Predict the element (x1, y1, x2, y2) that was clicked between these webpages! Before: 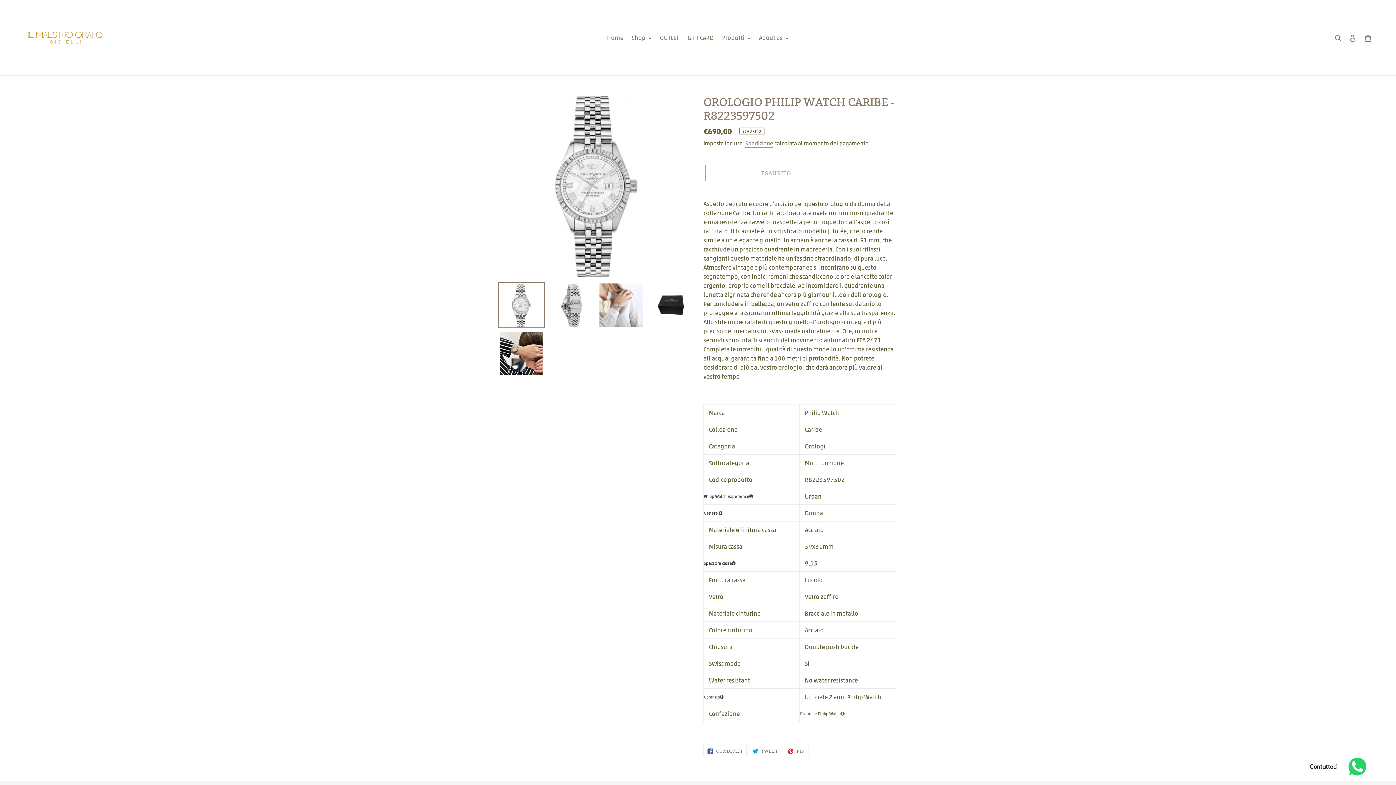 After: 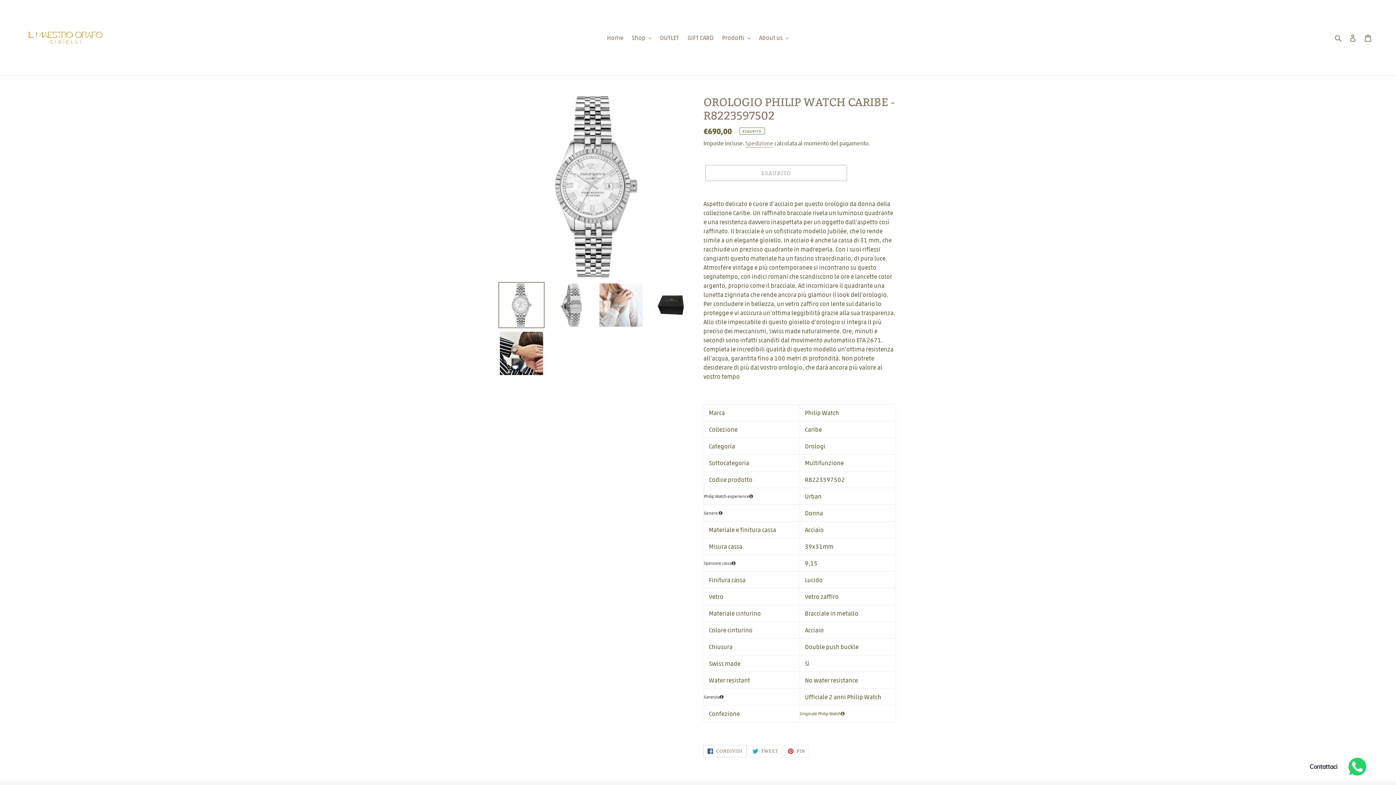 Action: label:  CONDIVIDI
CONDIVIDI SU FACEBOOK bbox: (703, 745, 746, 757)